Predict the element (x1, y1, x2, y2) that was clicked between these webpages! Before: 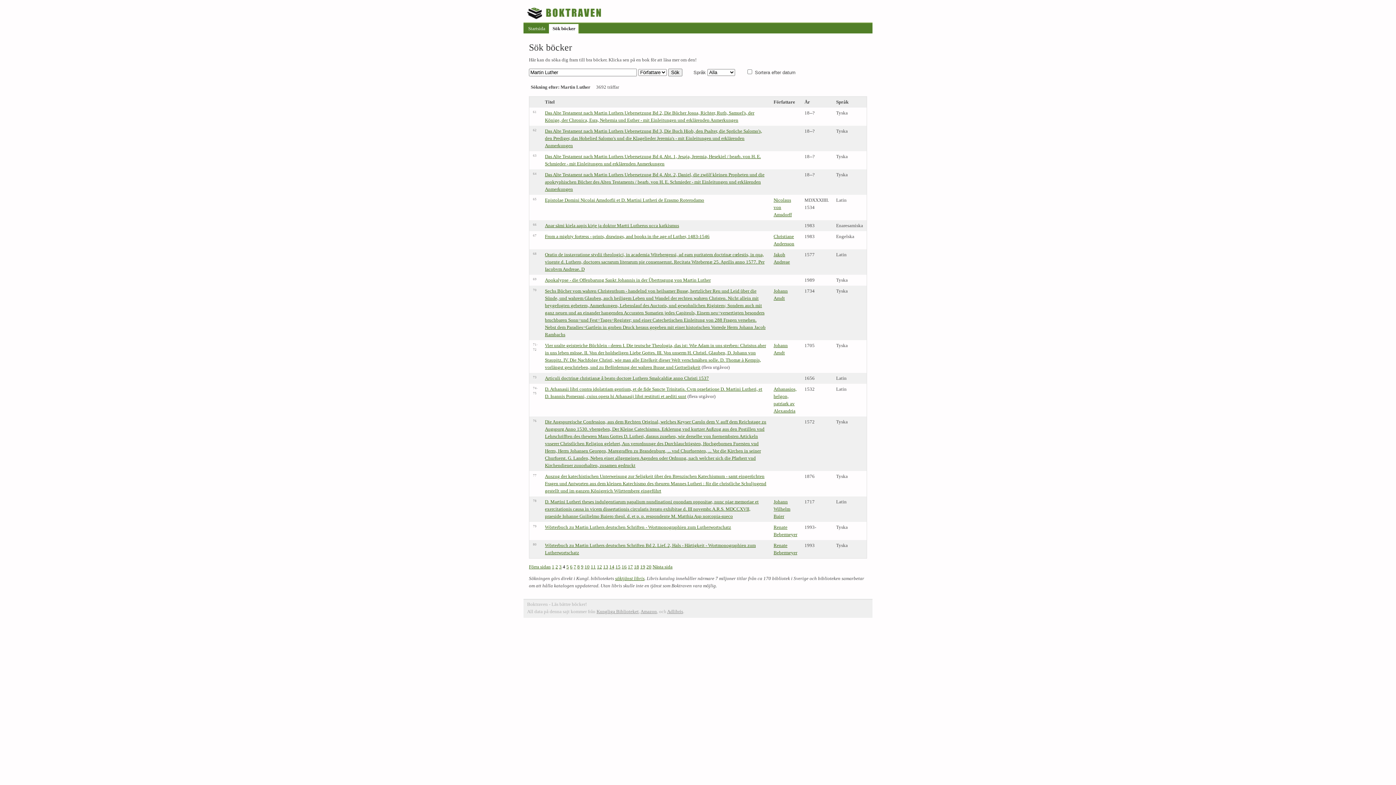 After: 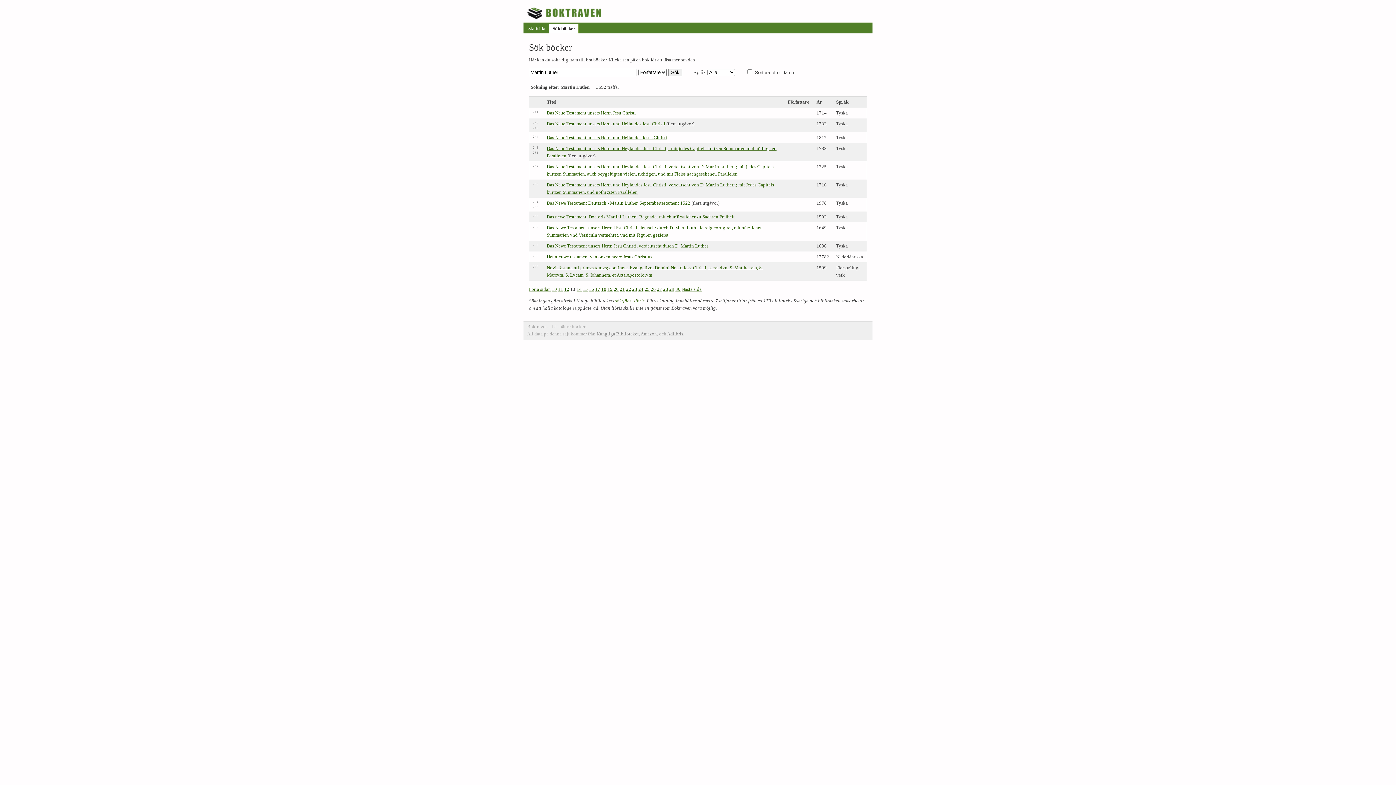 Action: label: 13 bbox: (603, 564, 608, 569)